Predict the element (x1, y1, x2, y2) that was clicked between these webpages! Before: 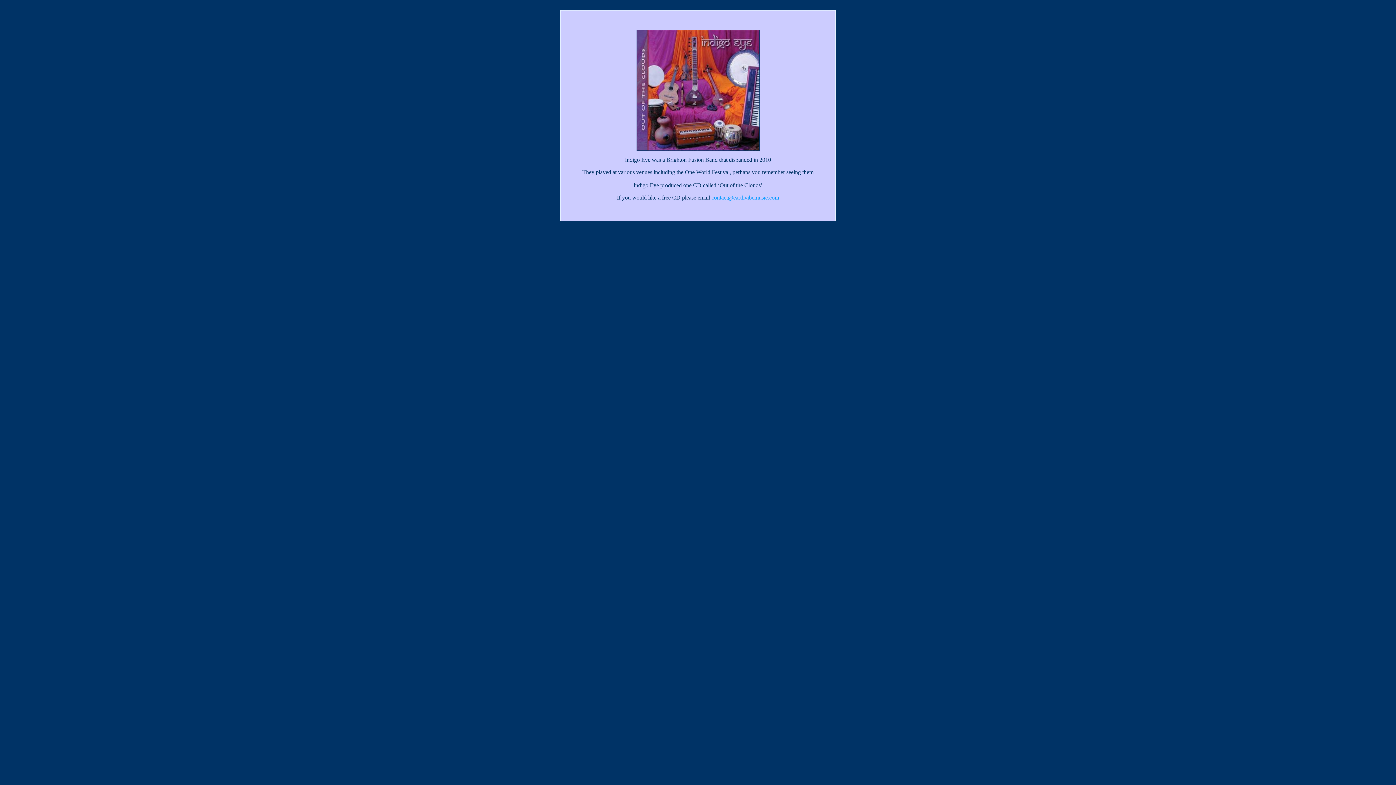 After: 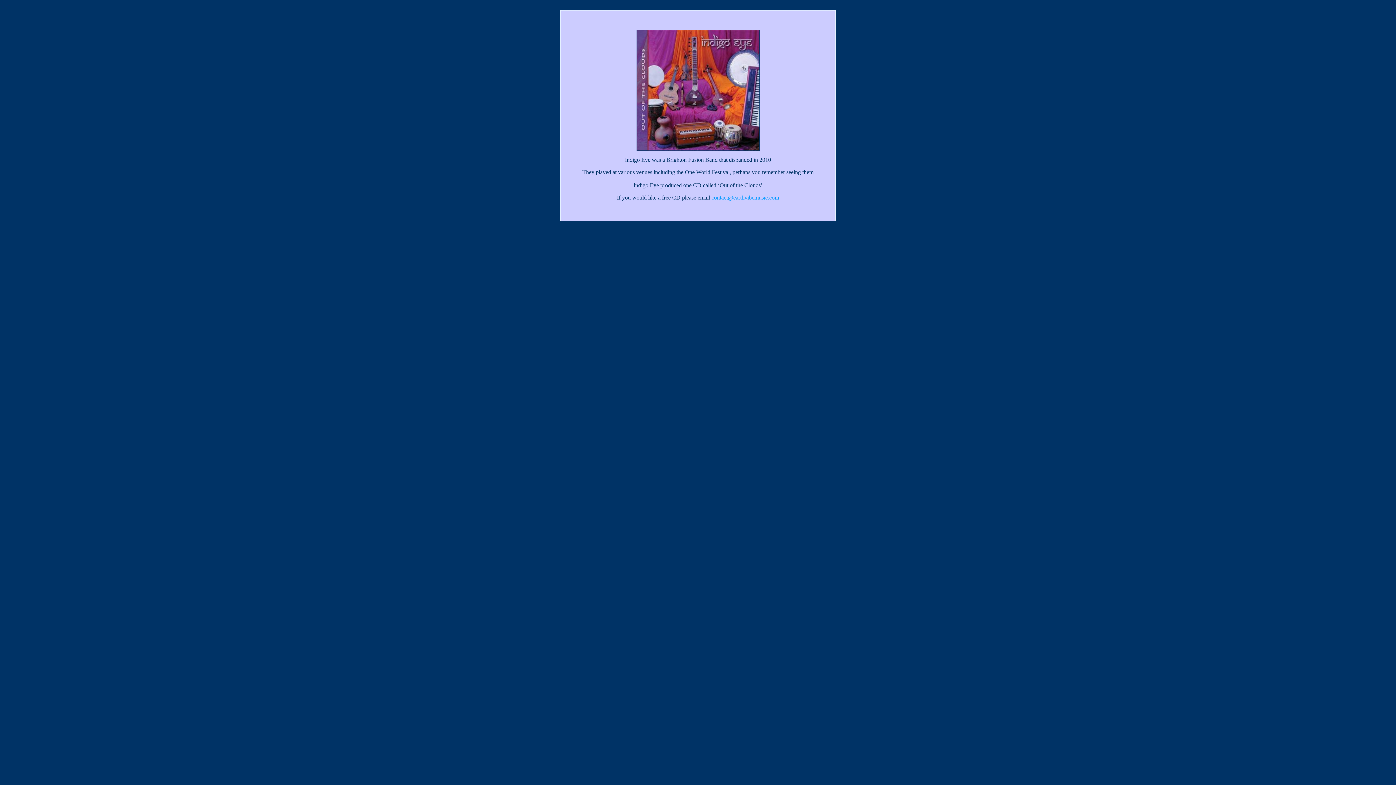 Action: bbox: (711, 194, 779, 200) label: contact@earthvibemusic.com